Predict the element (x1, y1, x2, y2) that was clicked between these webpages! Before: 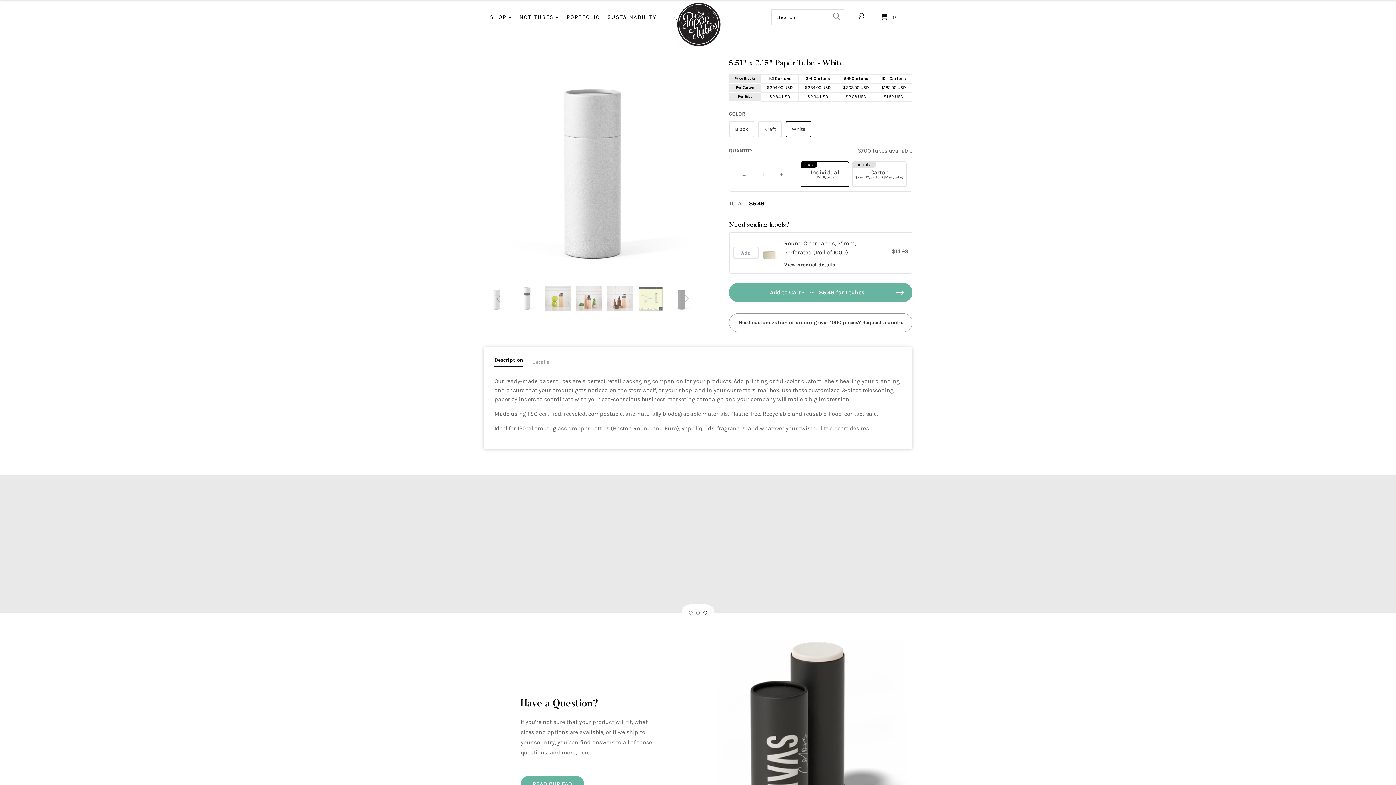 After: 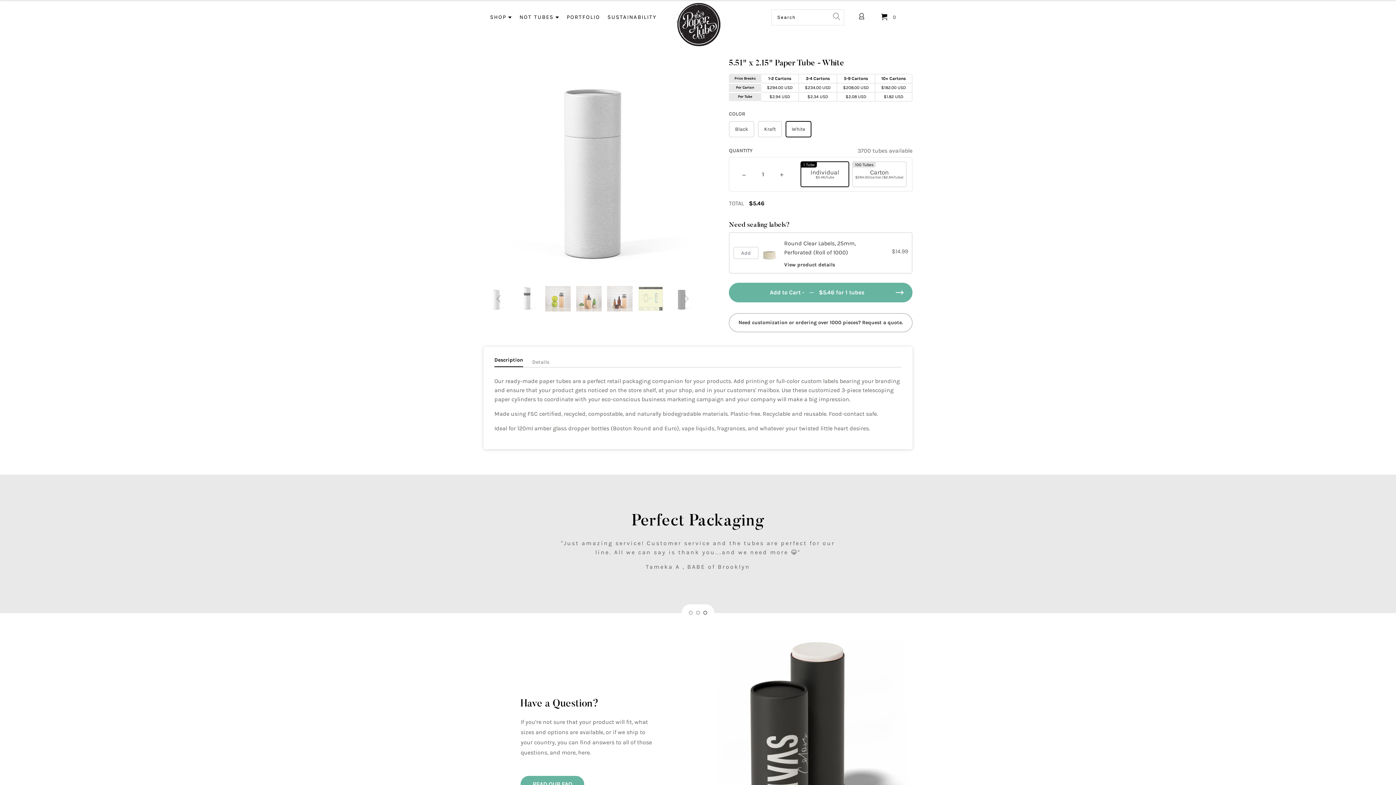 Action: bbox: (785, 121, 811, 137) label: White